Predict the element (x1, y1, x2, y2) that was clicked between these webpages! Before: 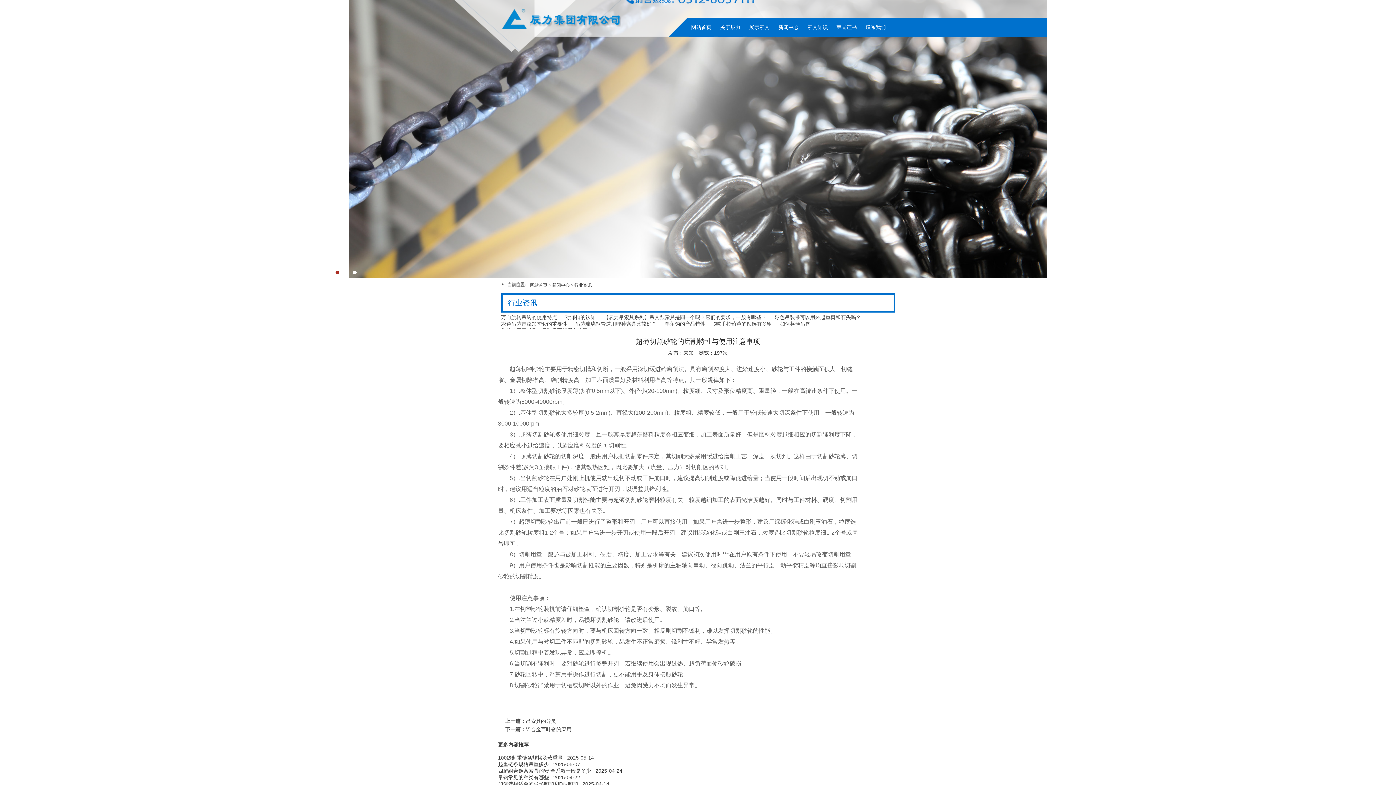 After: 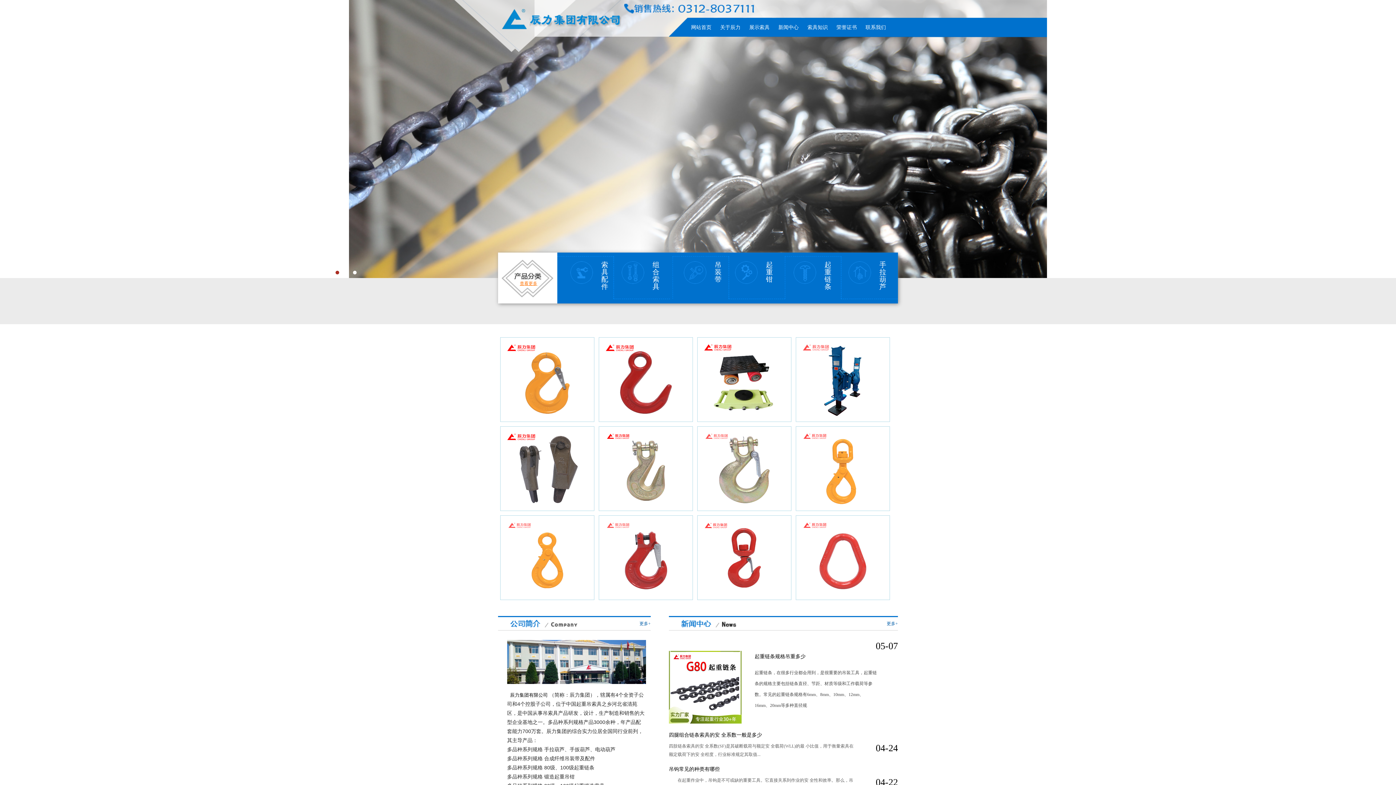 Action: bbox: (344, 270, 347, 274) label: 2